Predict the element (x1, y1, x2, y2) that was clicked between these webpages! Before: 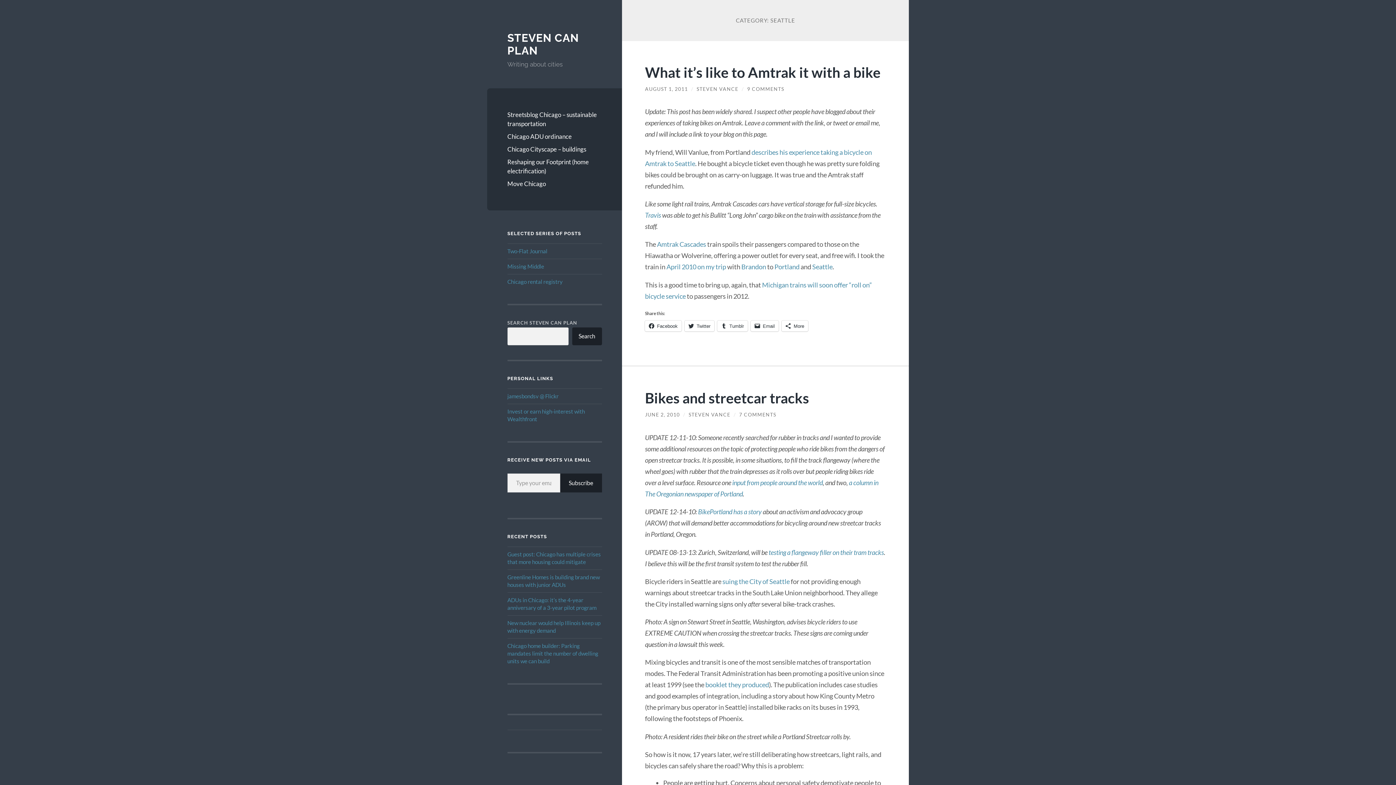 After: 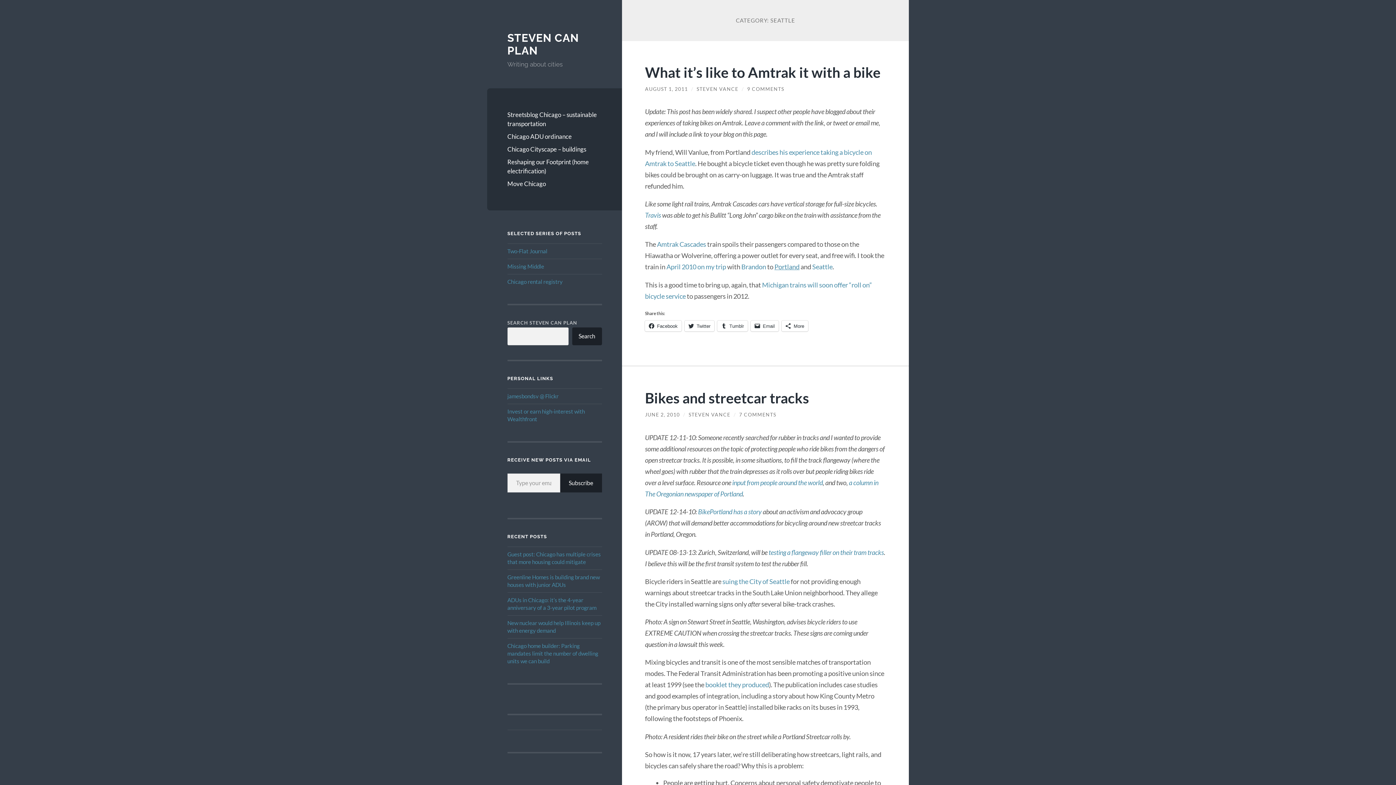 Action: bbox: (774, 263, 799, 271) label: Portland